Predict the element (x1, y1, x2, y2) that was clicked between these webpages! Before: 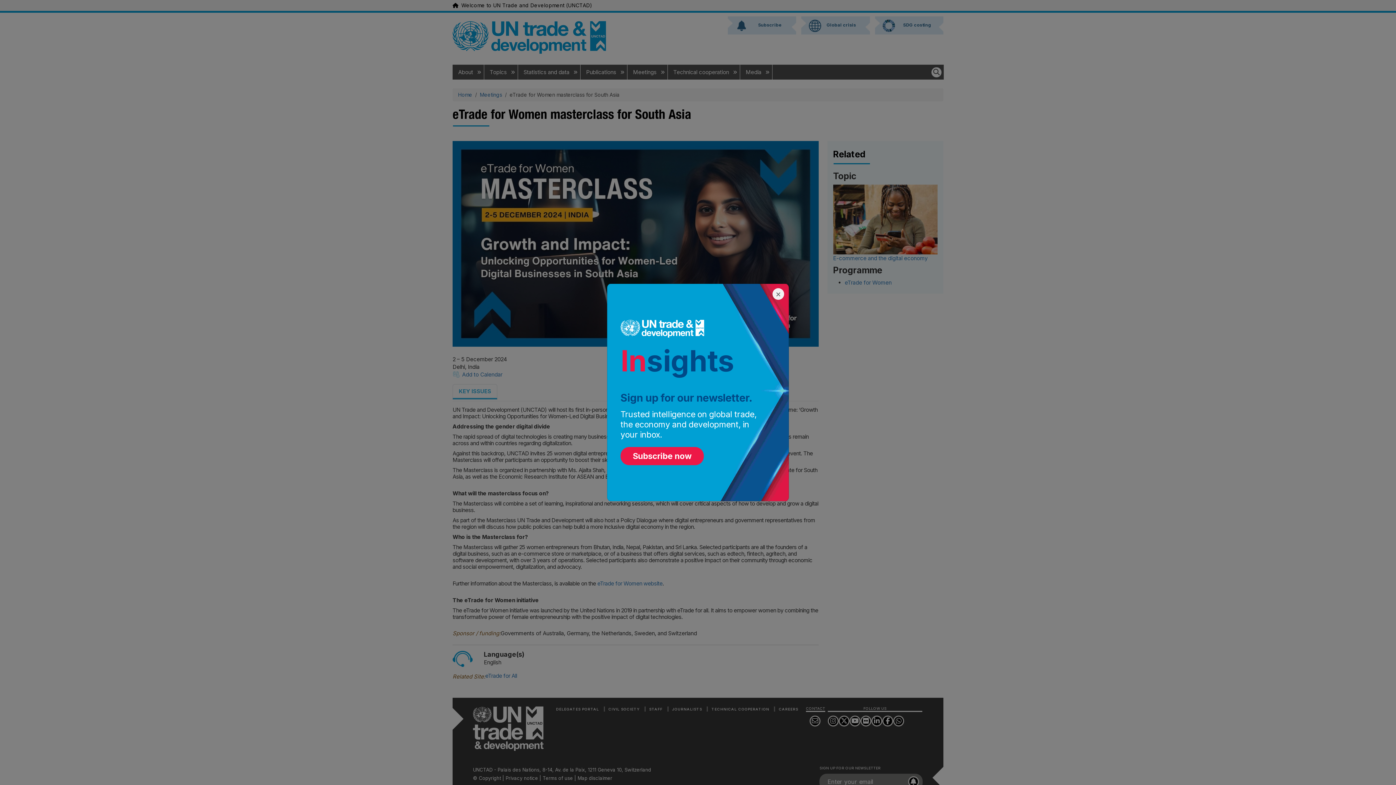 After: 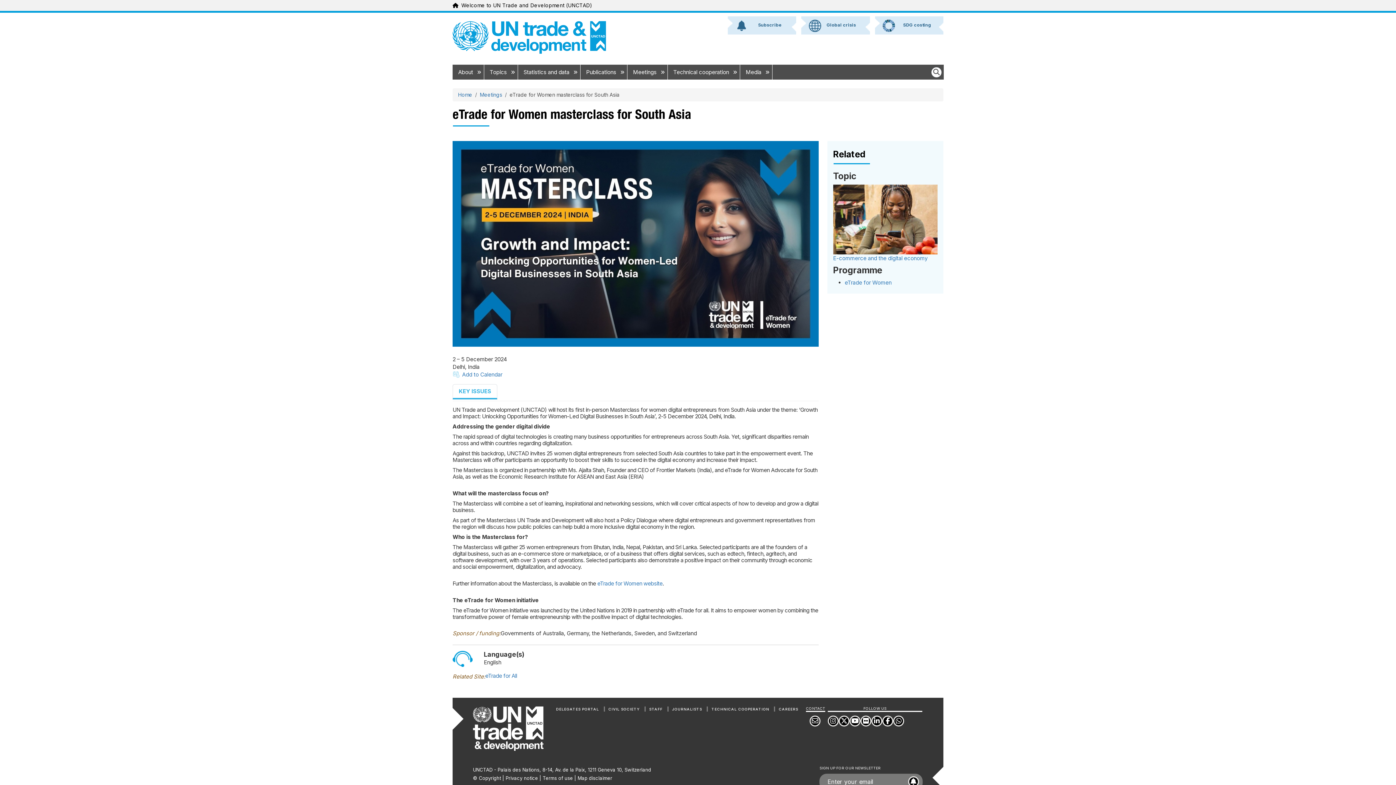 Action: label: Subscribe now bbox: (620, 447, 704, 465)